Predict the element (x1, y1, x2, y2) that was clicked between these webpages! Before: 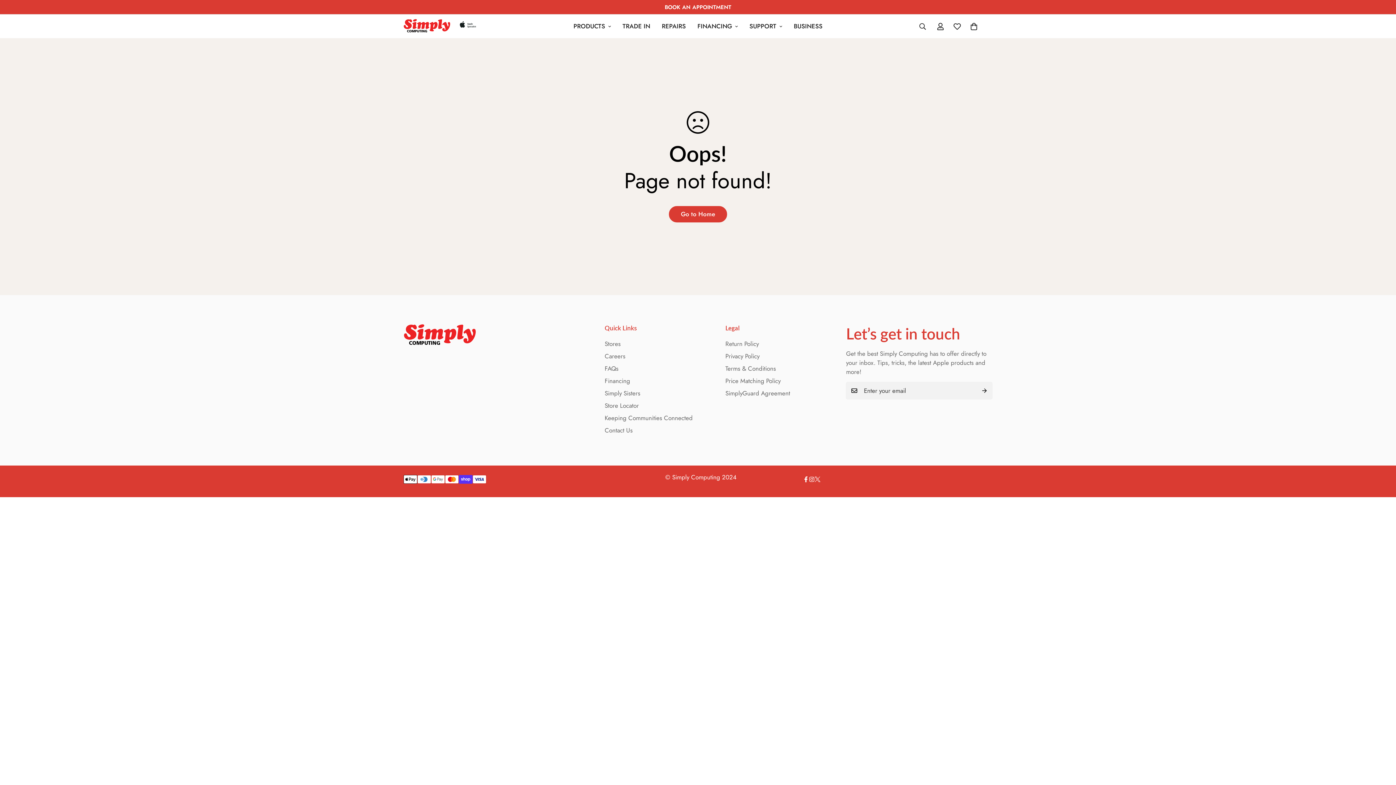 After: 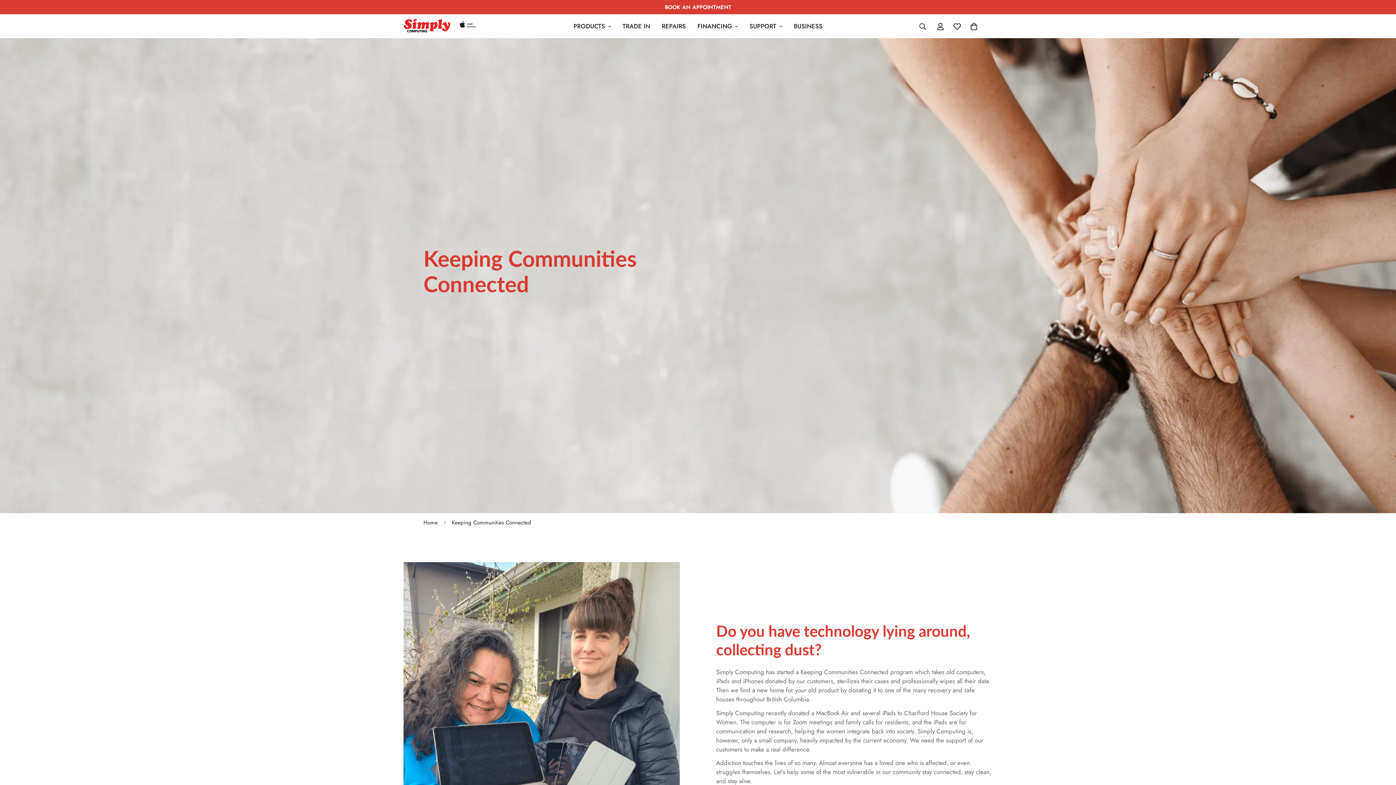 Action: bbox: (604, 413, 692, 422) label: Keeping Communities Connected